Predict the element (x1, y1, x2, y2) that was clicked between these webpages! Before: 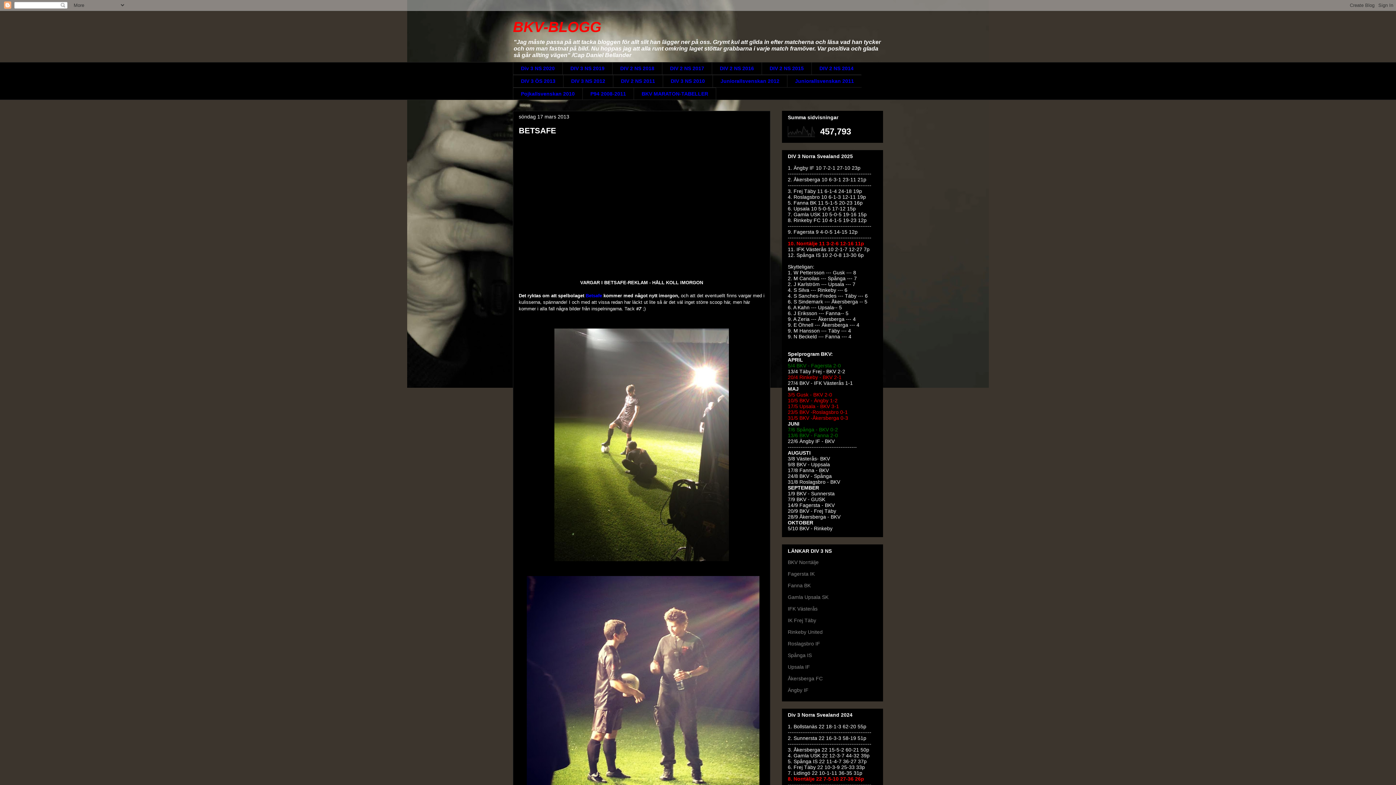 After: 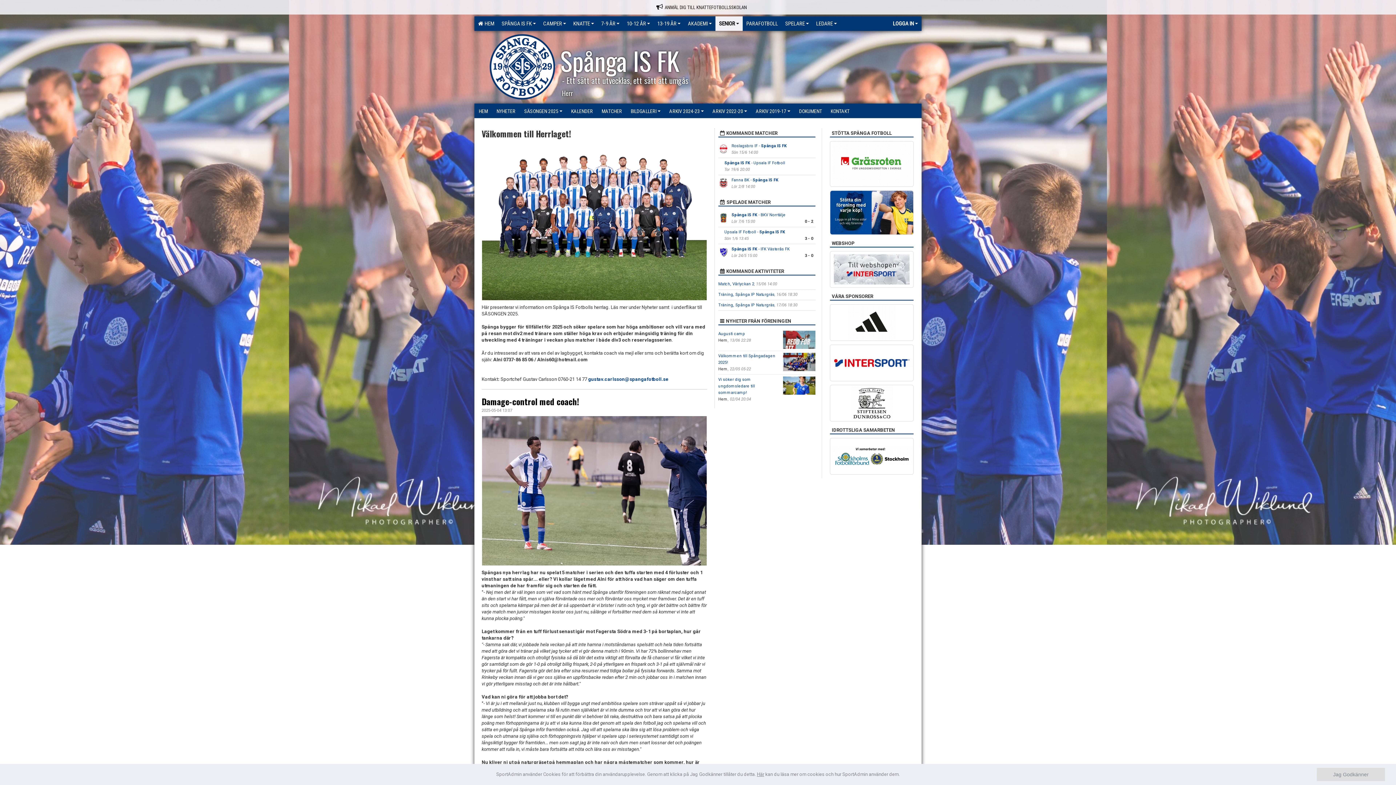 Action: label: Spånga IS bbox: (788, 652, 812, 658)